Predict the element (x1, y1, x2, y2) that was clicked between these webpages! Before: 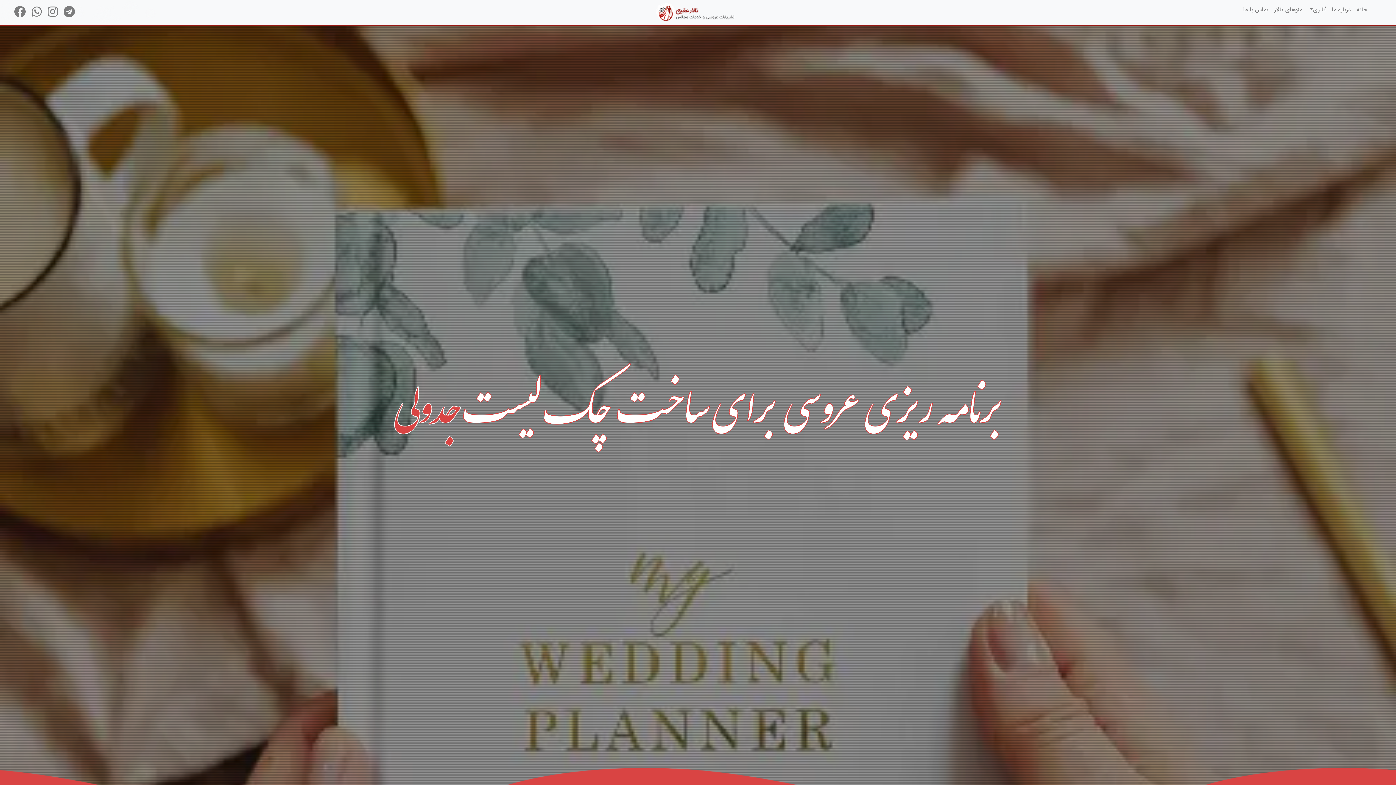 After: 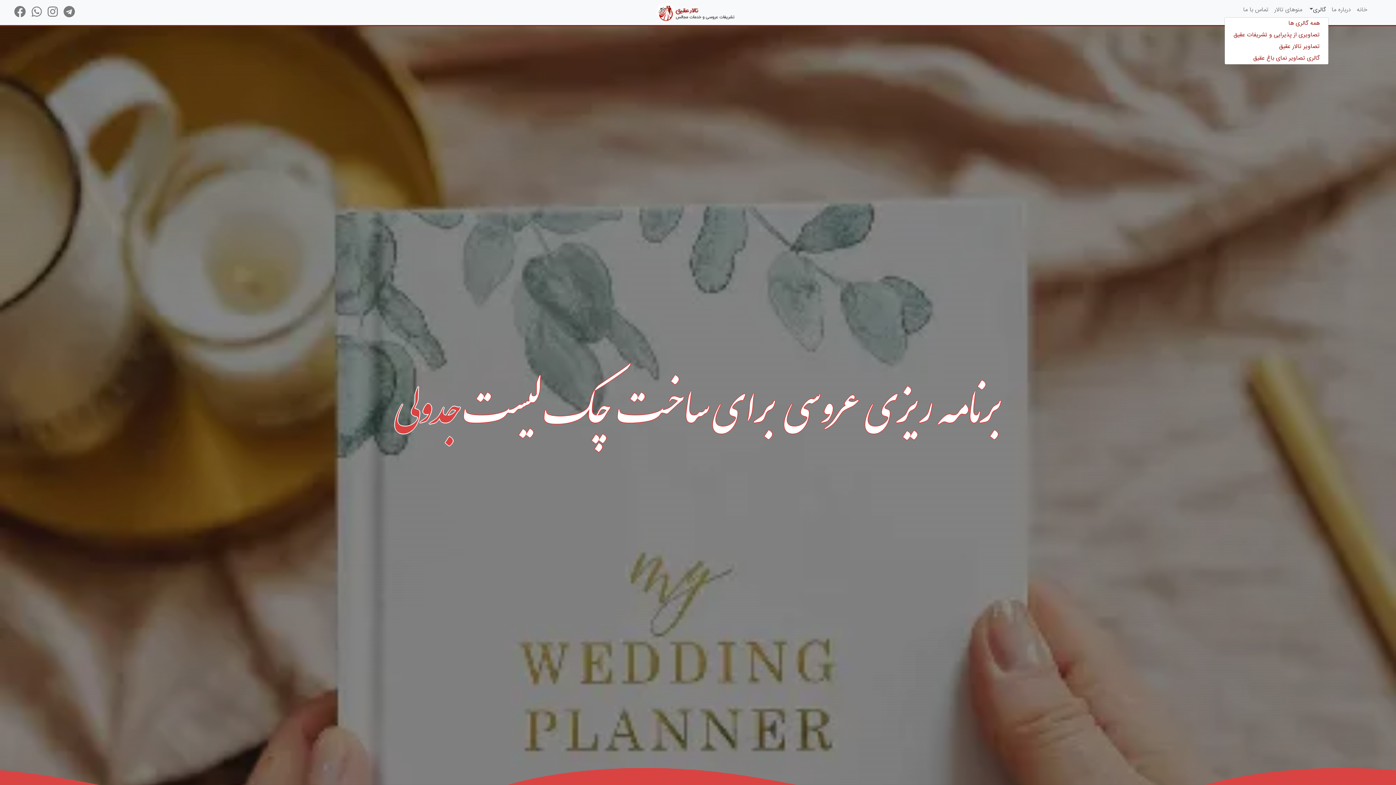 Action: label: گالری bbox: (1305, 2, 1329, 17)